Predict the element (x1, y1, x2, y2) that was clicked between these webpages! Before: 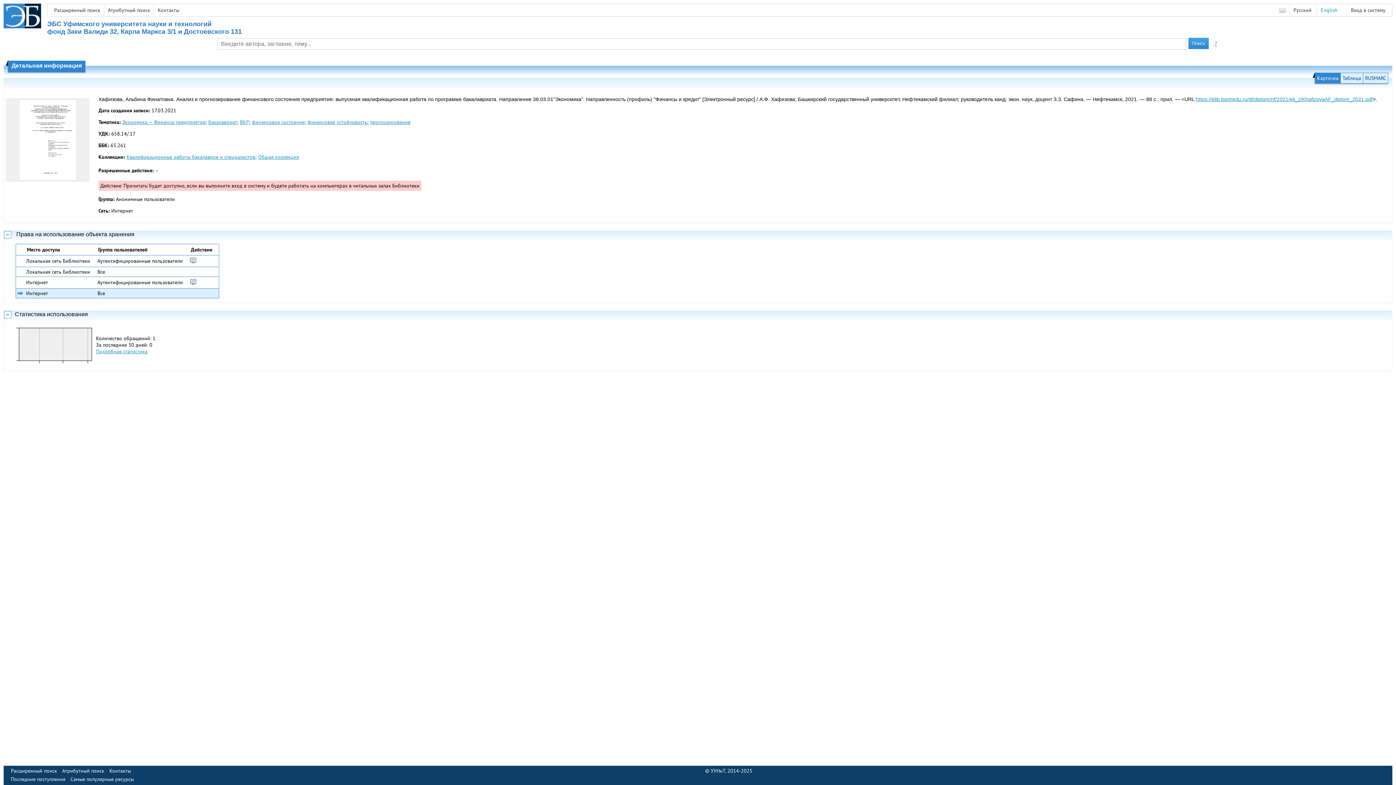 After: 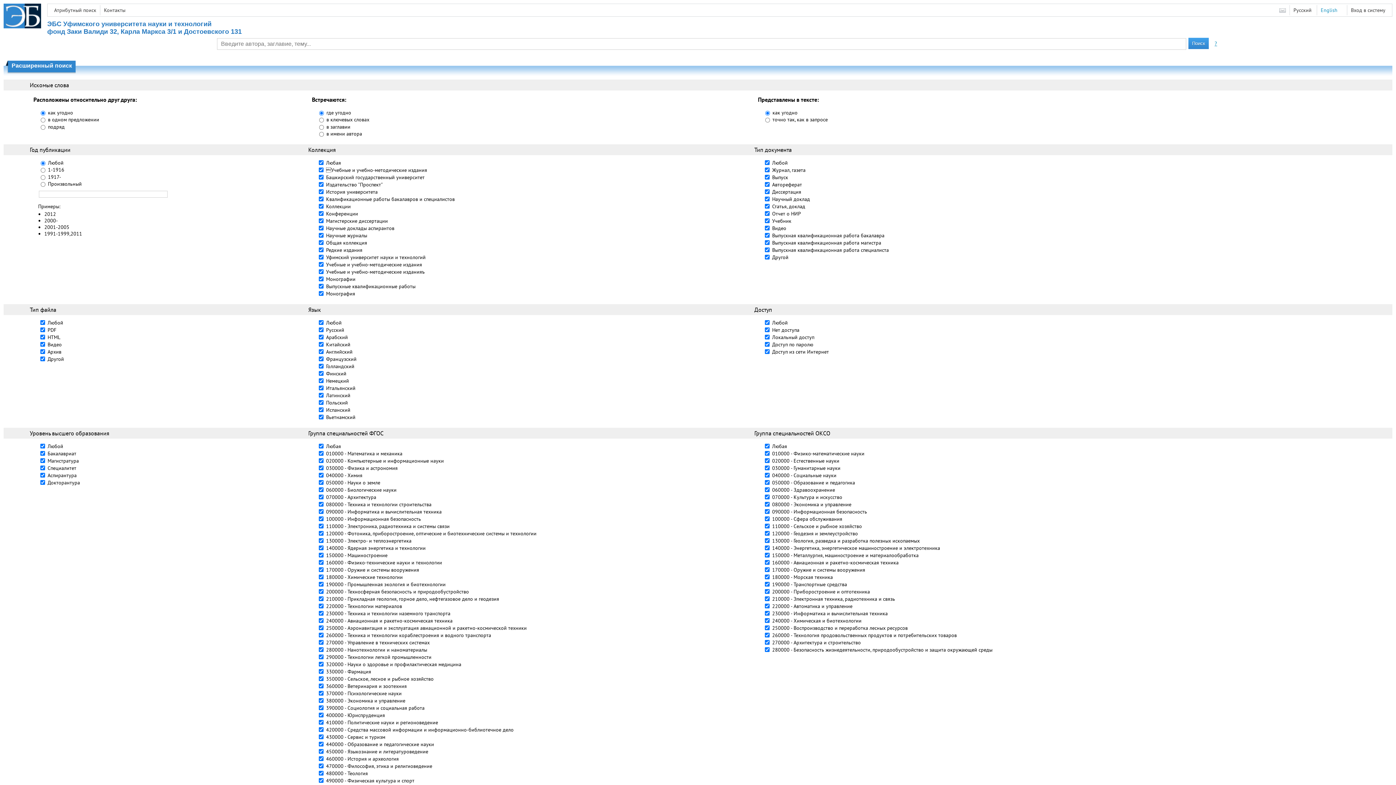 Action: label: Расширенный поиск bbox: (54, 6, 100, 13)